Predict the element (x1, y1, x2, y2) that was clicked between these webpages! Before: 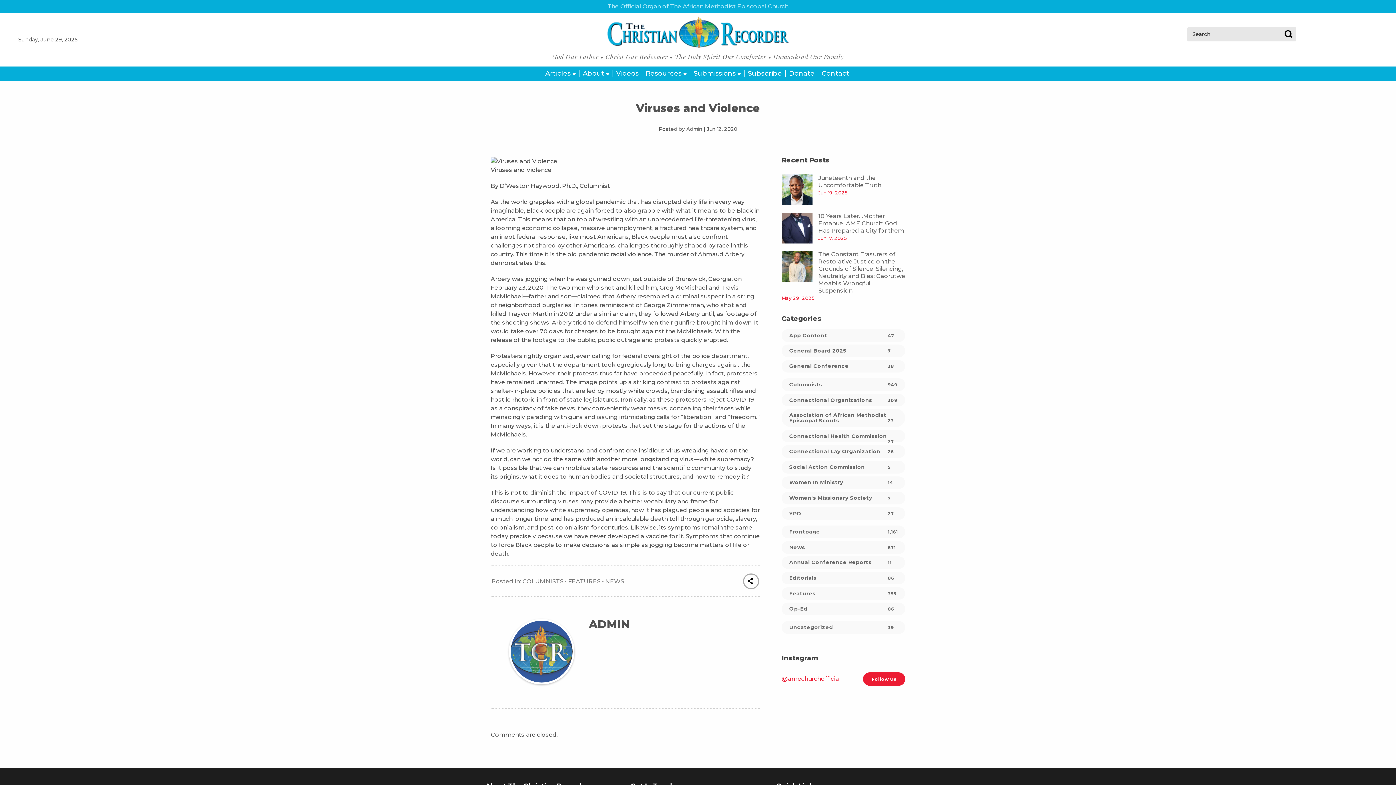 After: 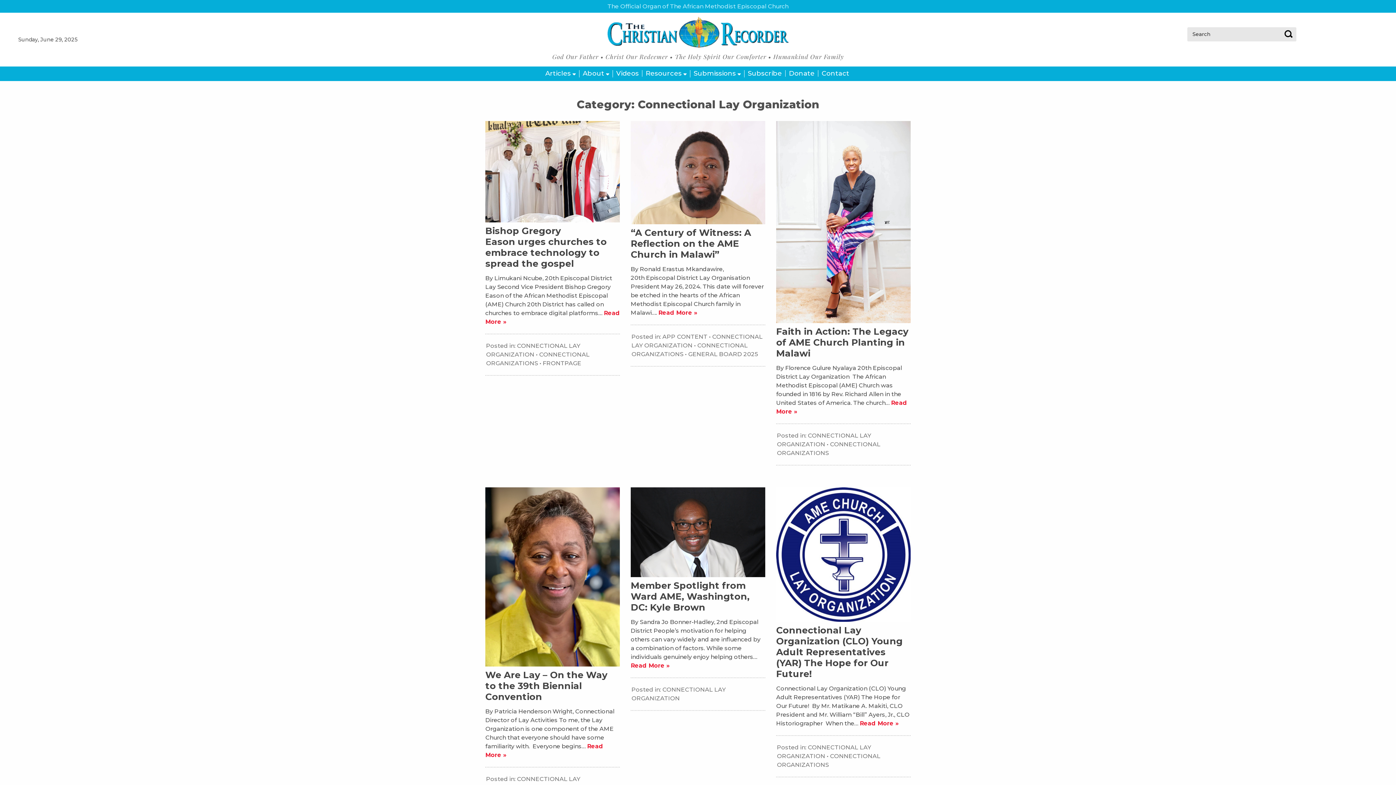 Action: label: Connectional Lay Organization
26 bbox: (781, 445, 905, 458)